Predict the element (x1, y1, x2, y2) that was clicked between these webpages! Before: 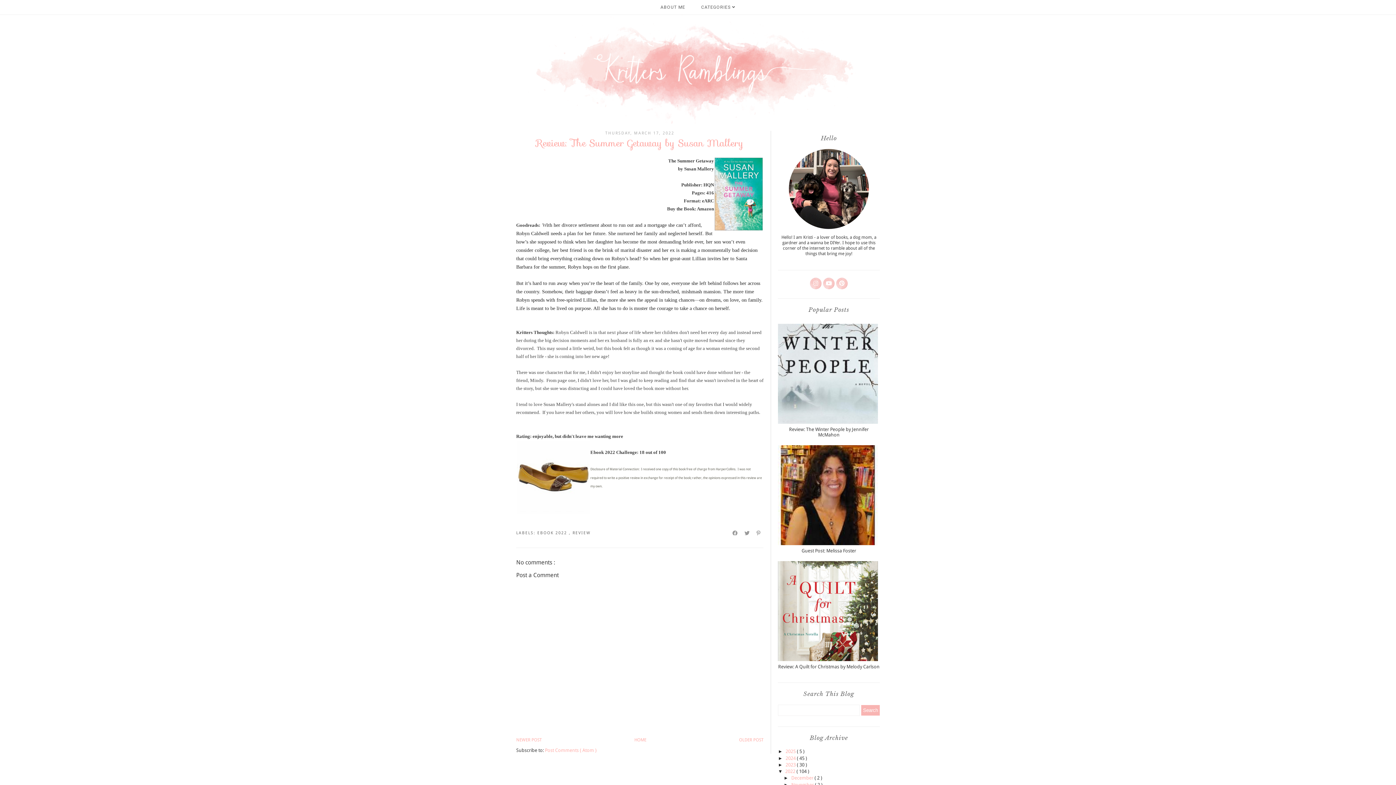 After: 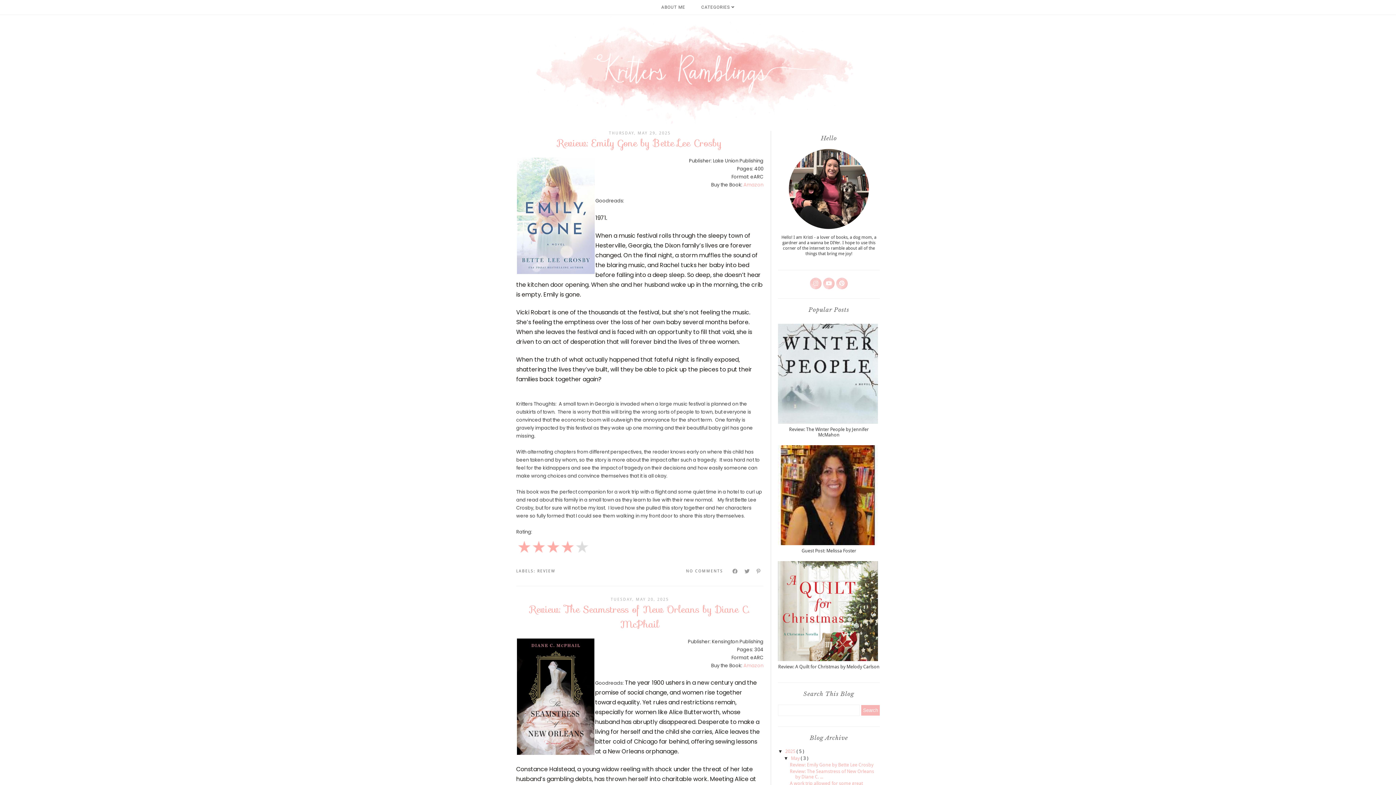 Action: label: HOME bbox: (634, 737, 646, 742)